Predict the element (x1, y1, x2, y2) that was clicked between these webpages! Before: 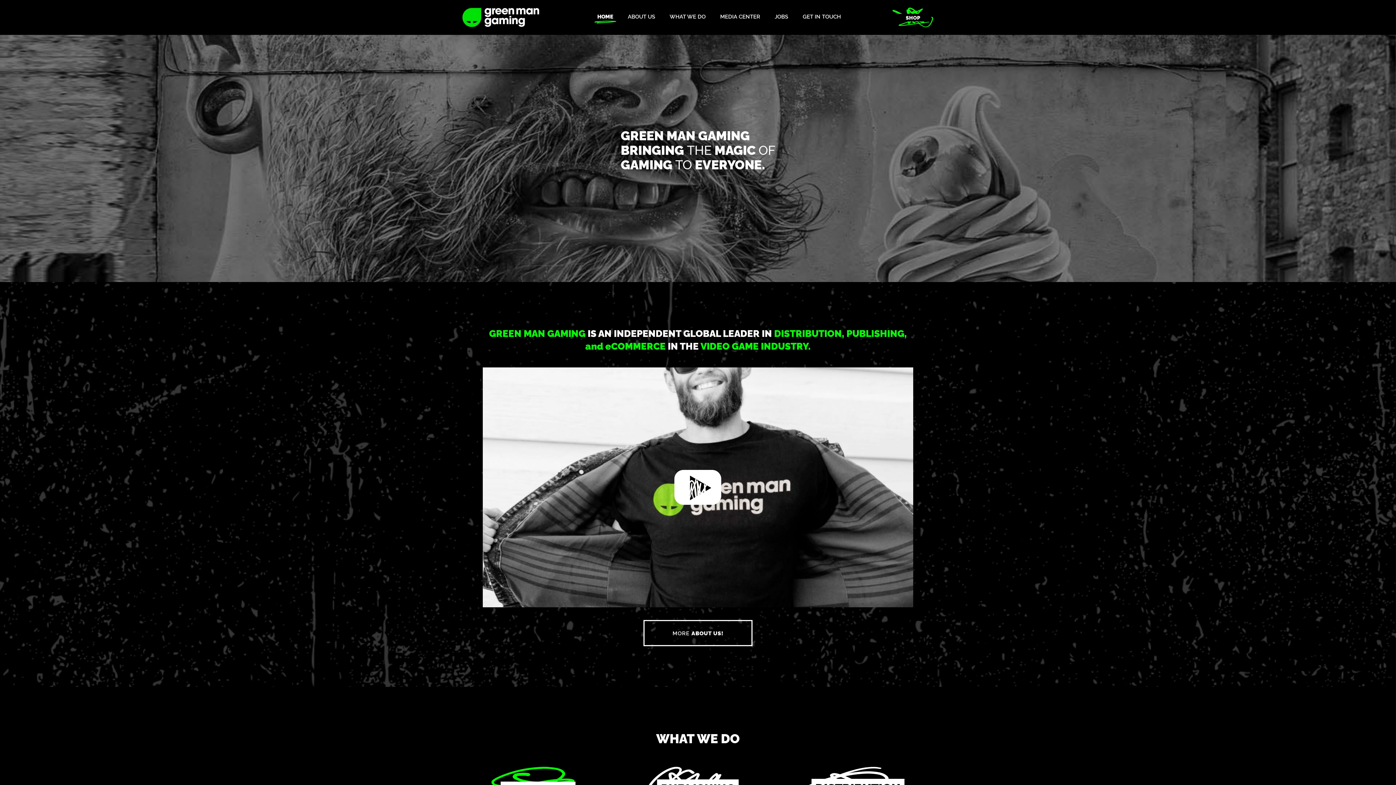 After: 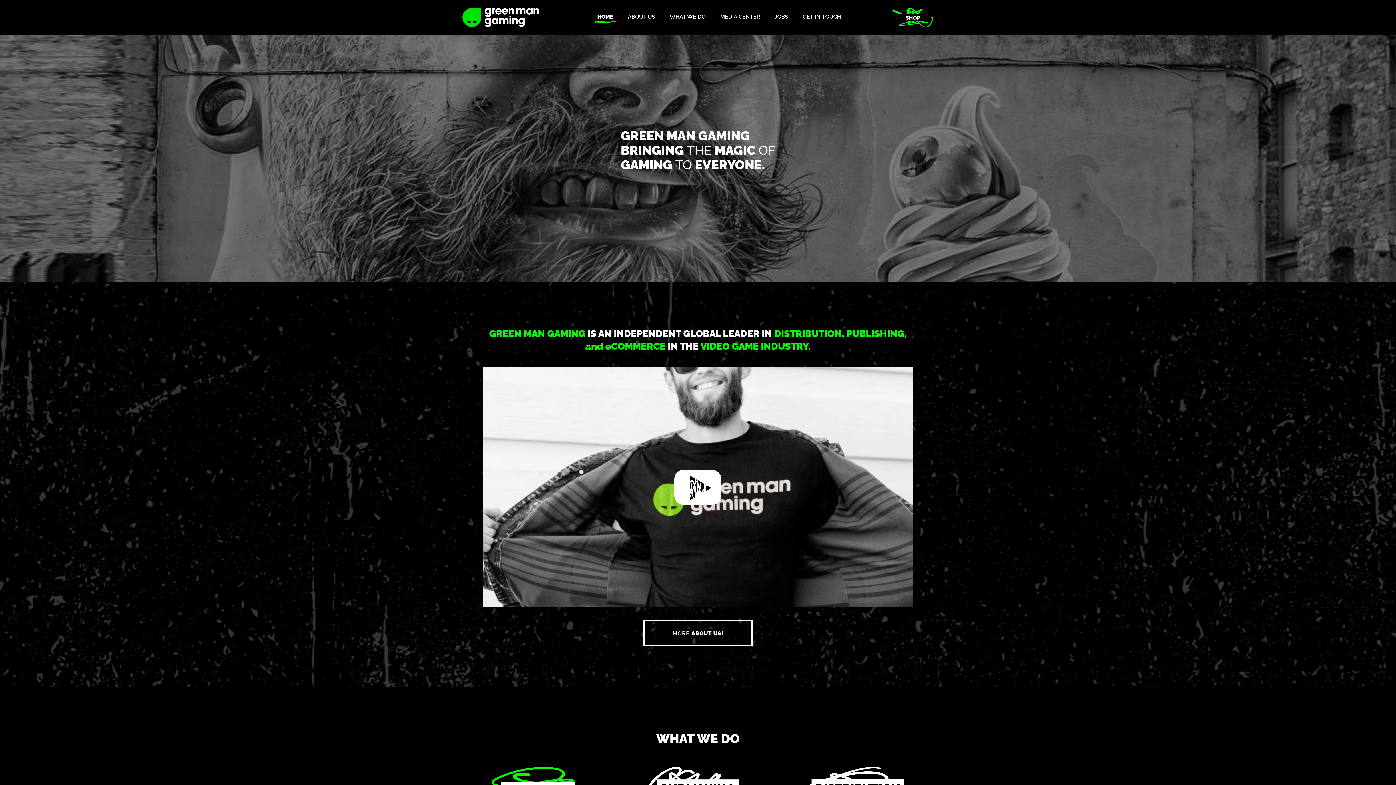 Action: label: HOME bbox: (594, 12, 616, 23)